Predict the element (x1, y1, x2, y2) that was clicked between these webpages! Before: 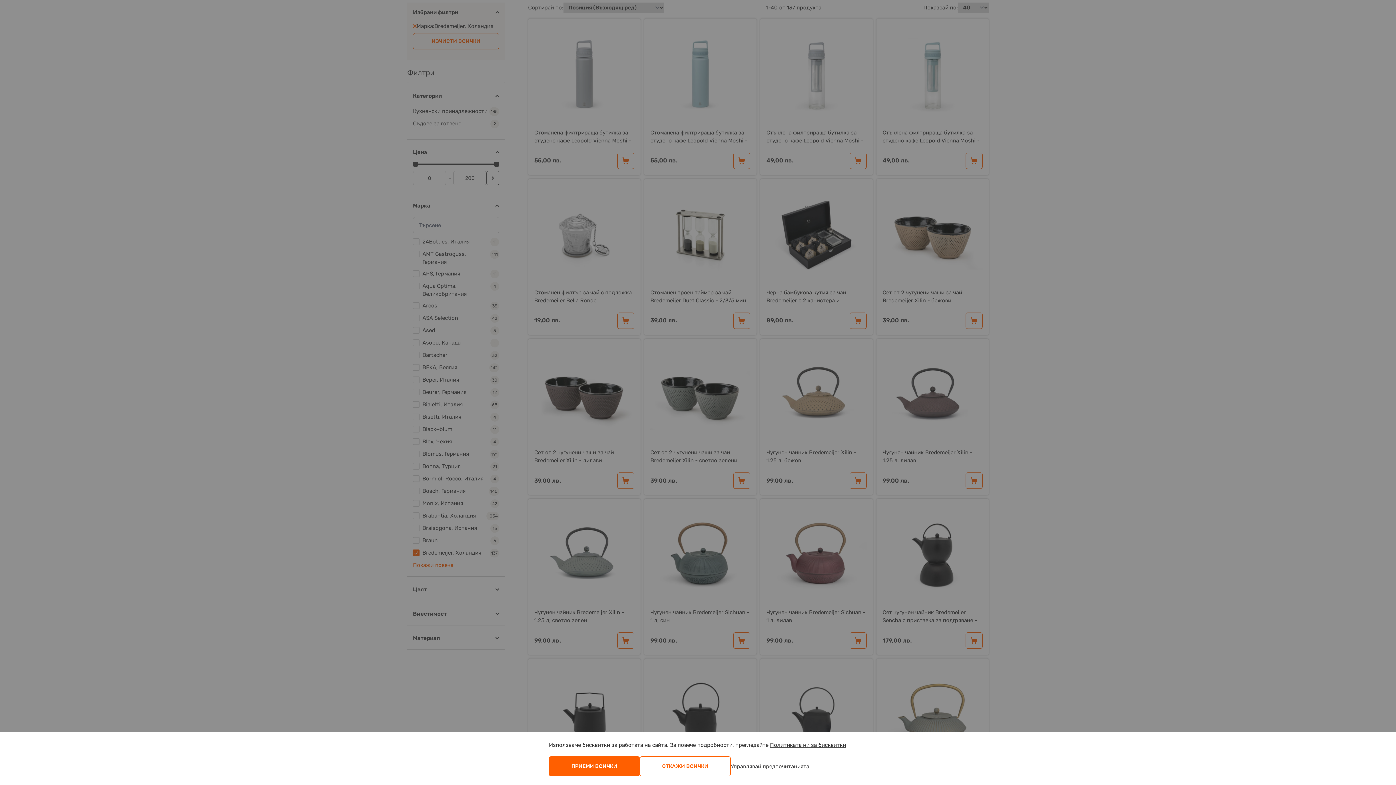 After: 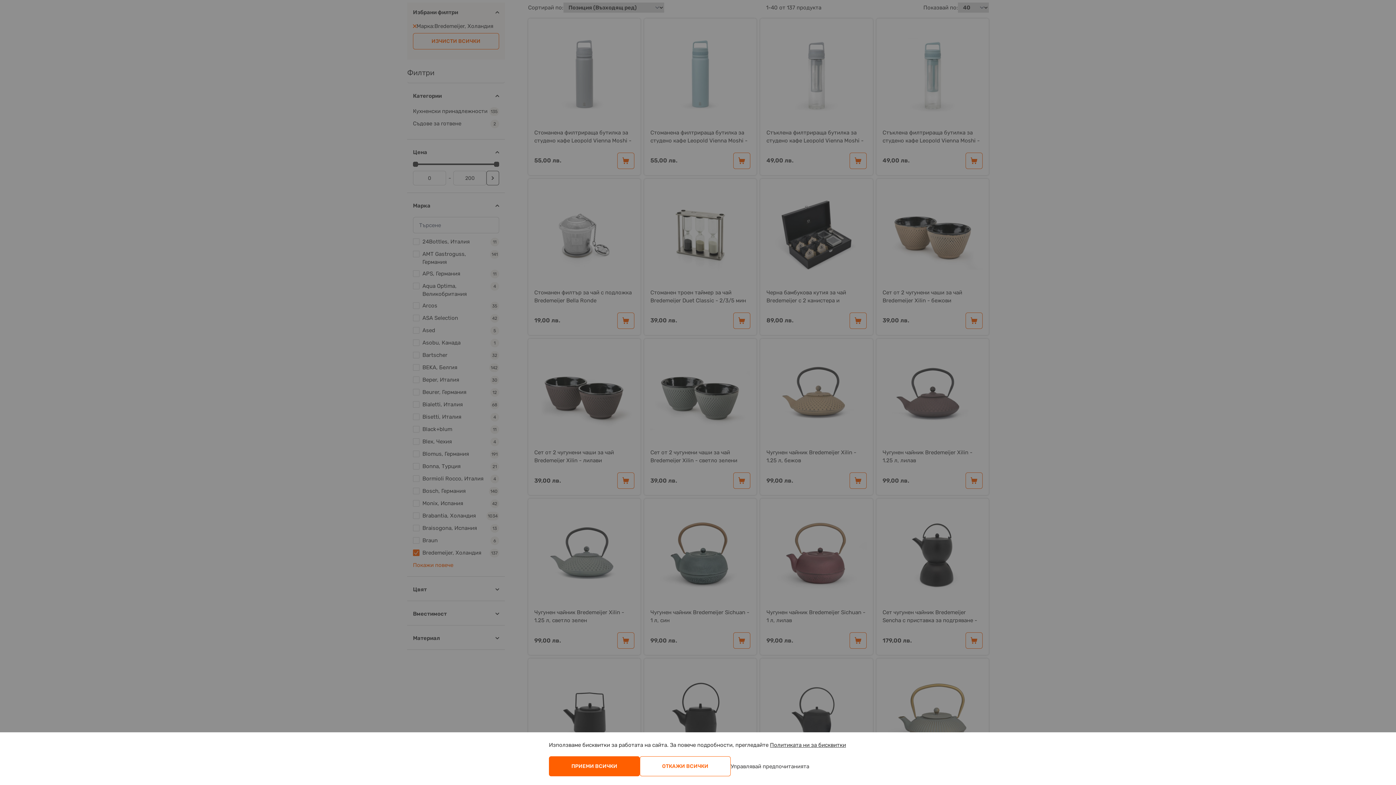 Action: label: Управлявай предпочитанията bbox: (730, 756, 809, 776)